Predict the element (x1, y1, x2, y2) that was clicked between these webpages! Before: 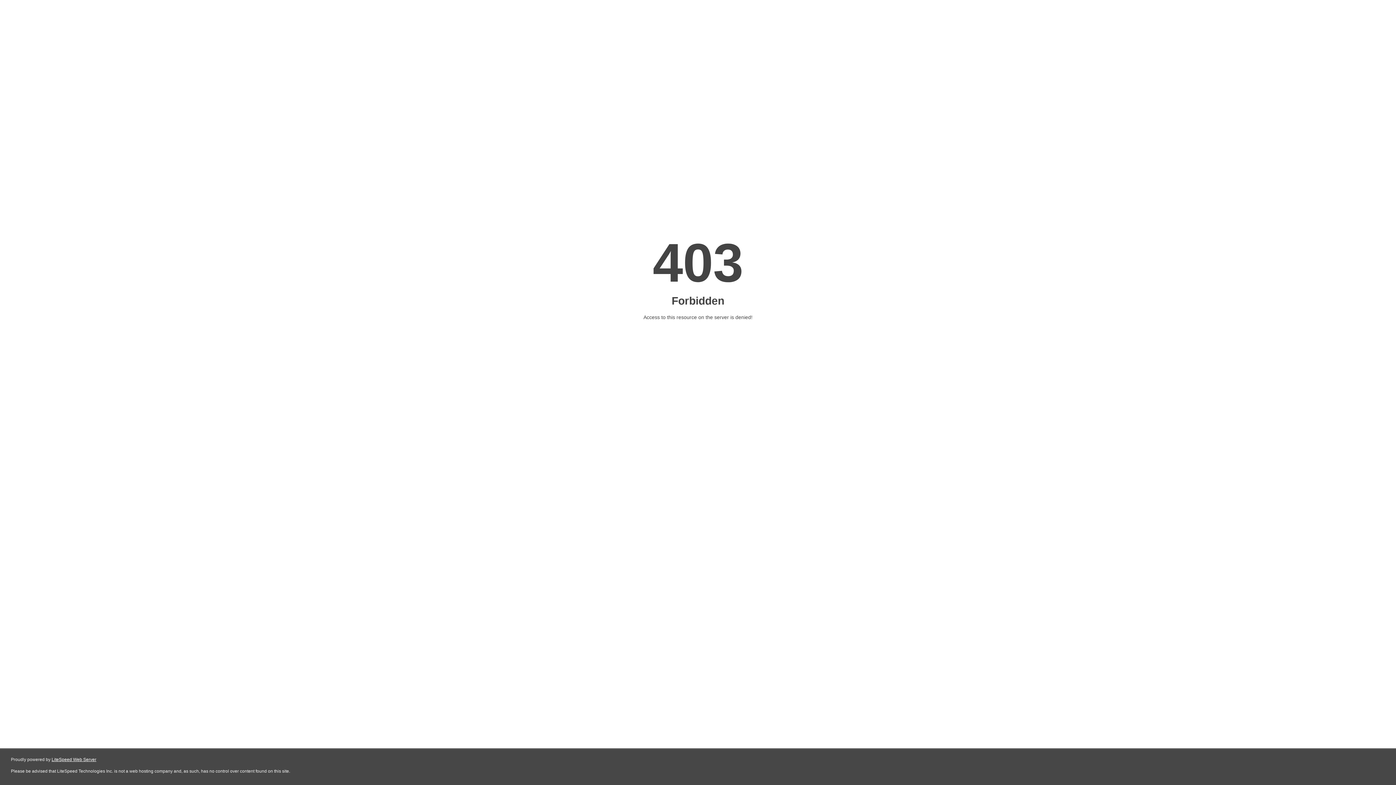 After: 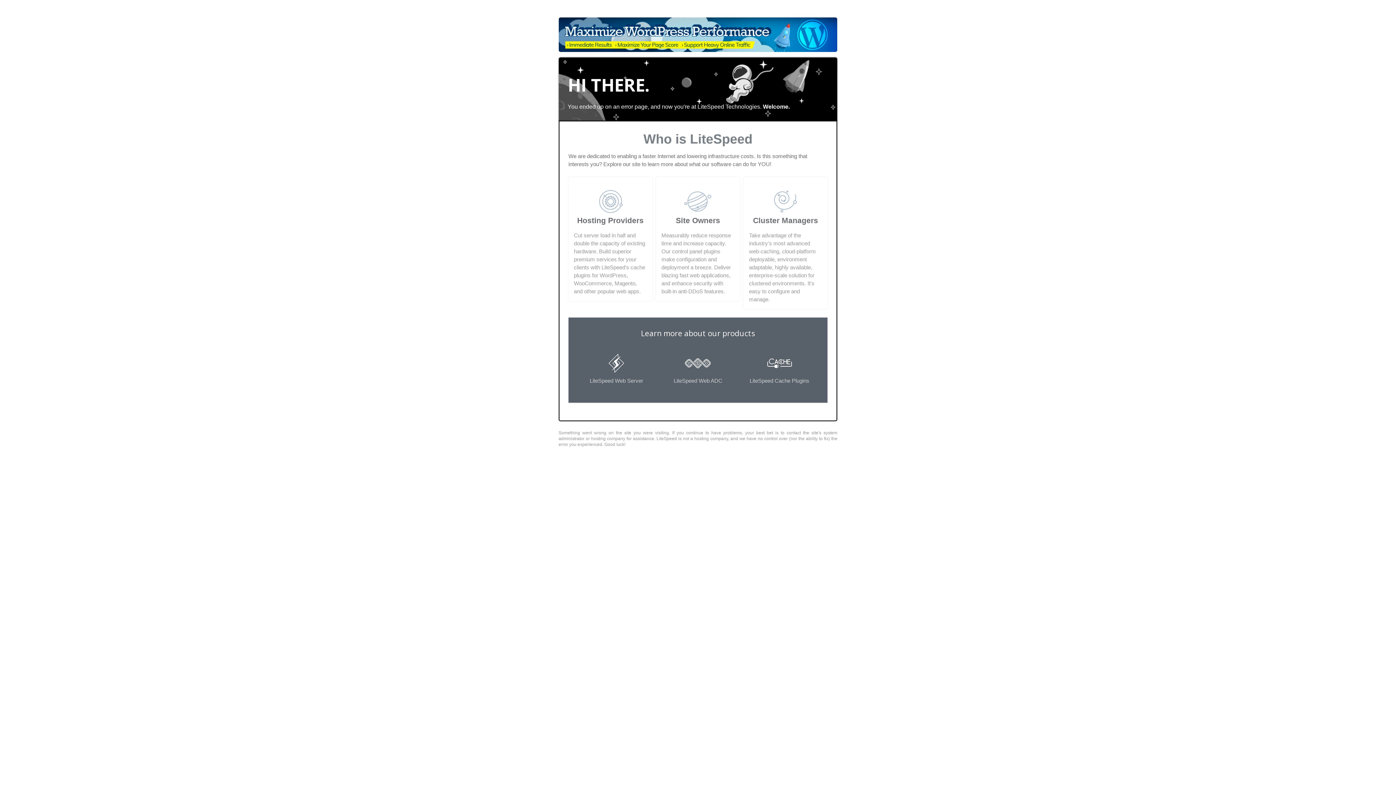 Action: bbox: (51, 757, 96, 762) label: LiteSpeed Web Server